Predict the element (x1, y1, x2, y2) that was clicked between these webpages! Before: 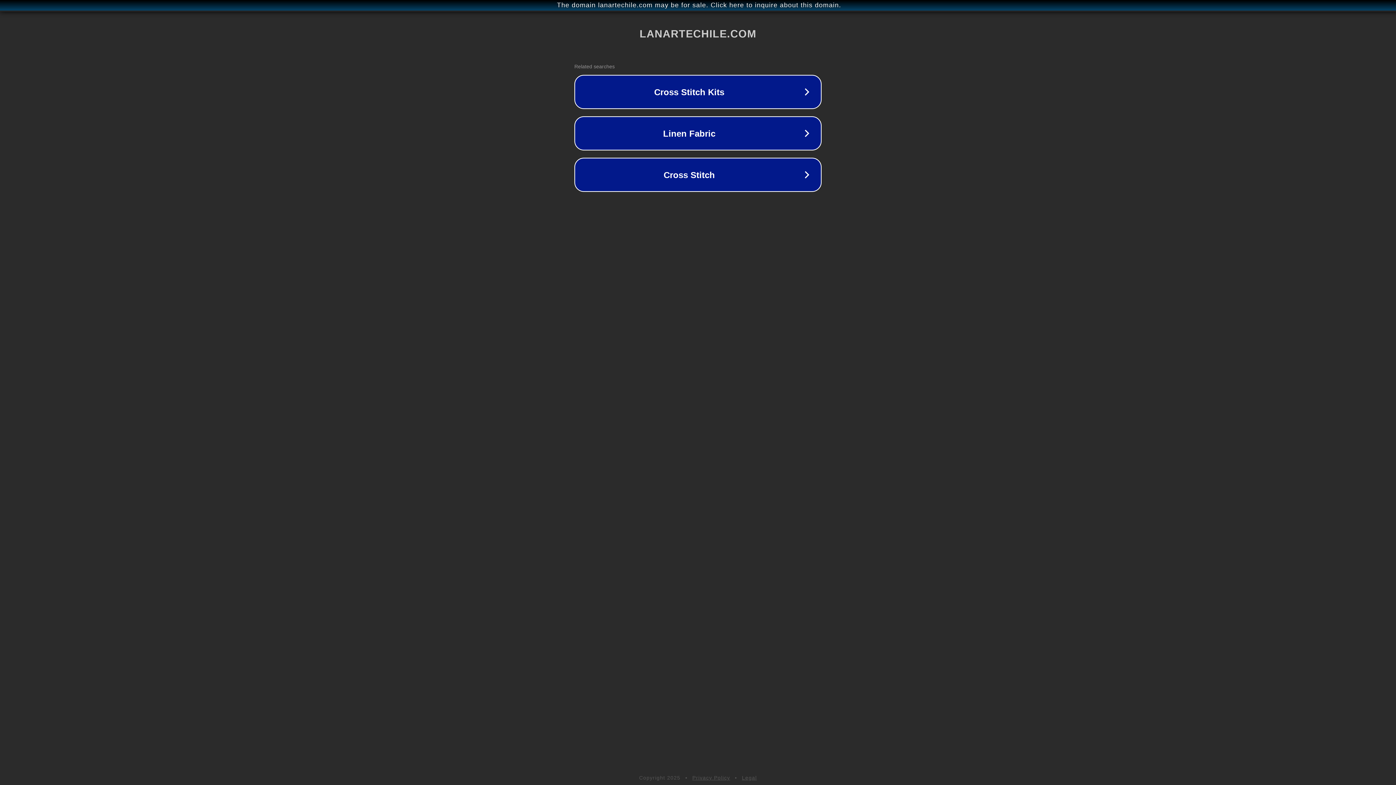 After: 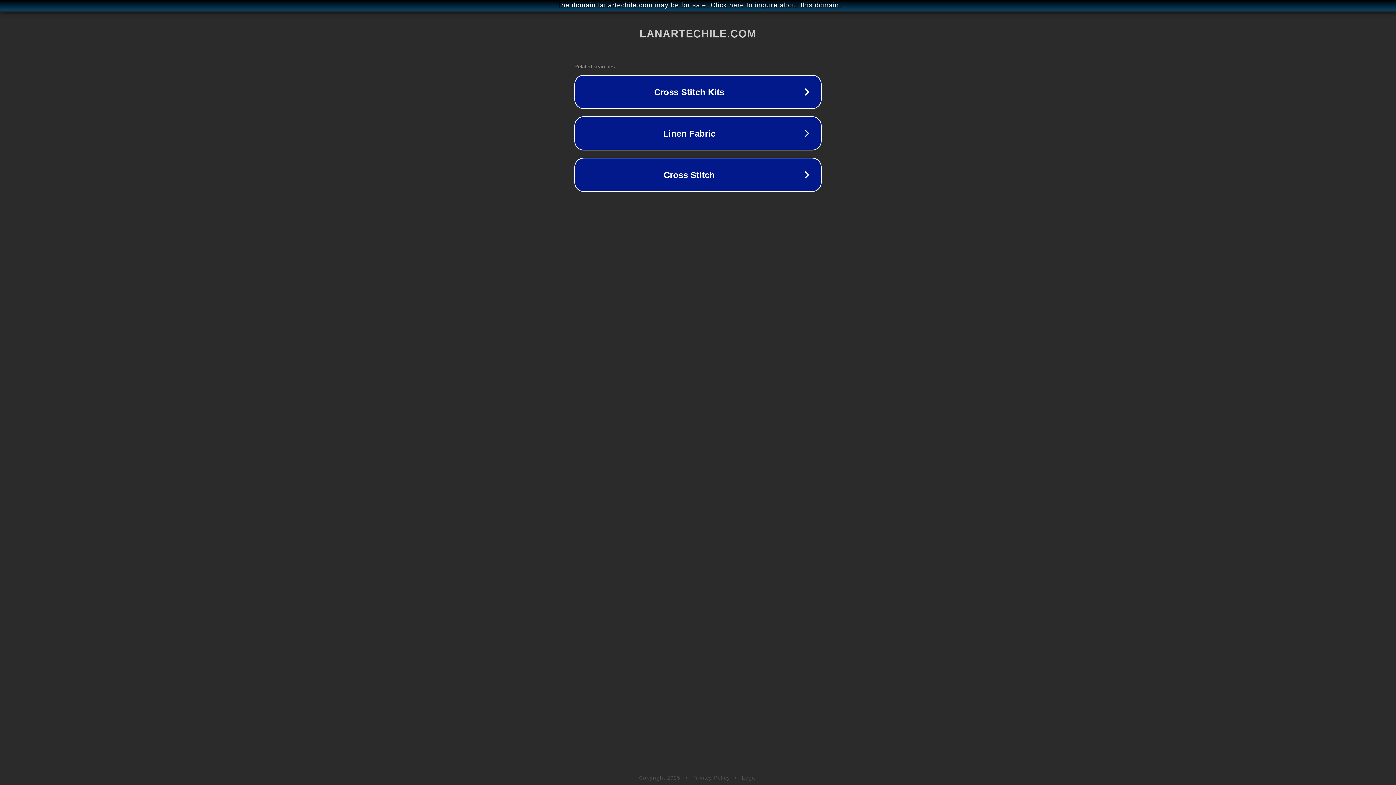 Action: bbox: (742, 775, 757, 781) label: Legal